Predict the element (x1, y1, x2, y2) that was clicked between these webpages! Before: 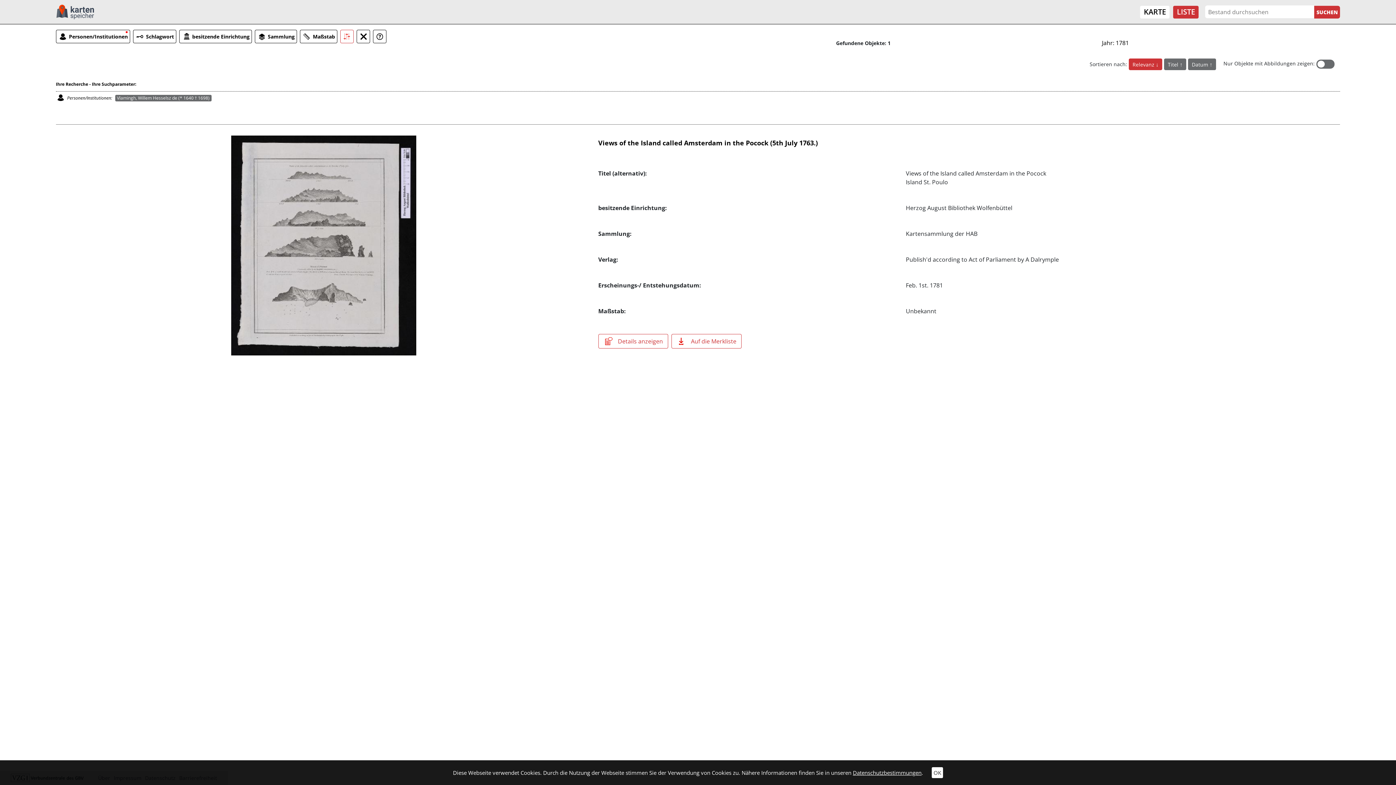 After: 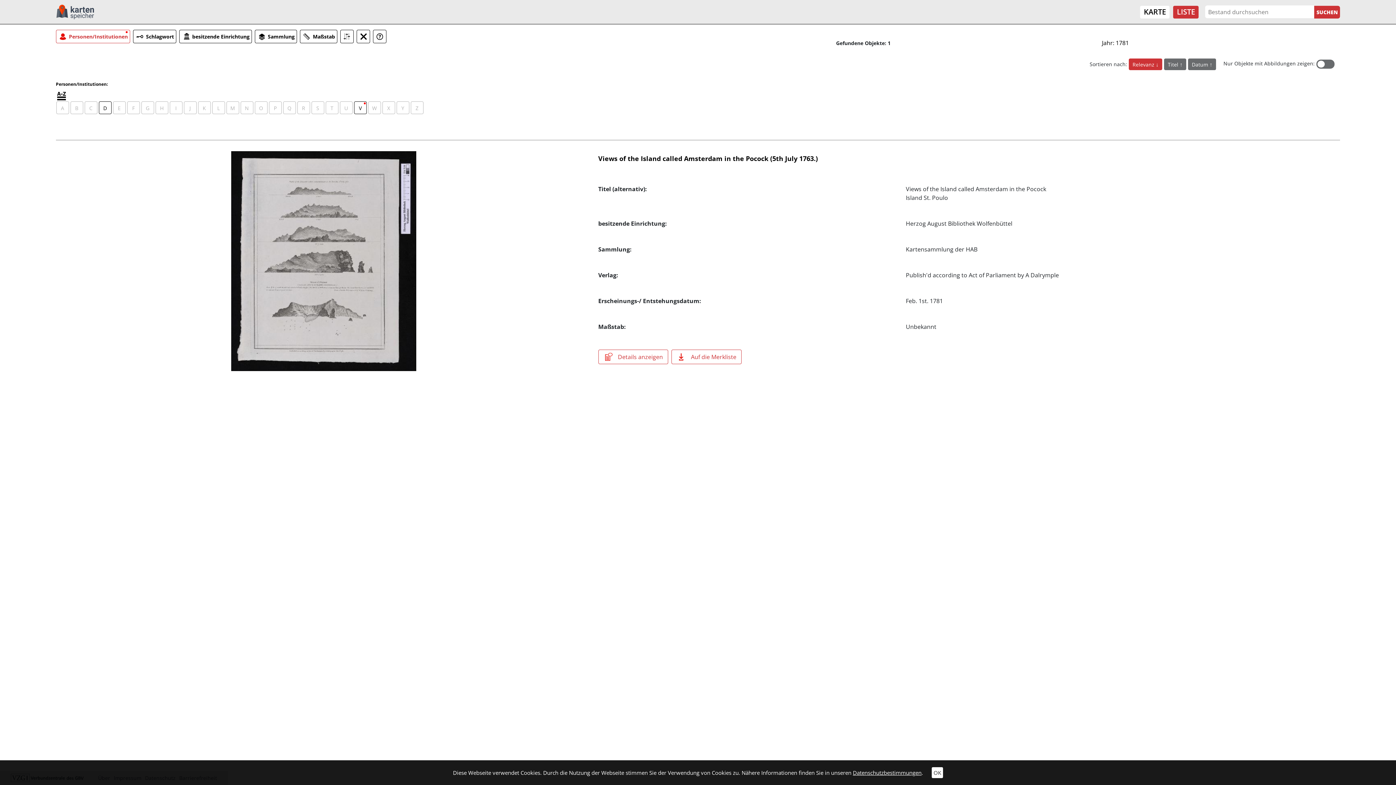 Action: bbox: (55, 29, 130, 43) label: Personen/Institutionen